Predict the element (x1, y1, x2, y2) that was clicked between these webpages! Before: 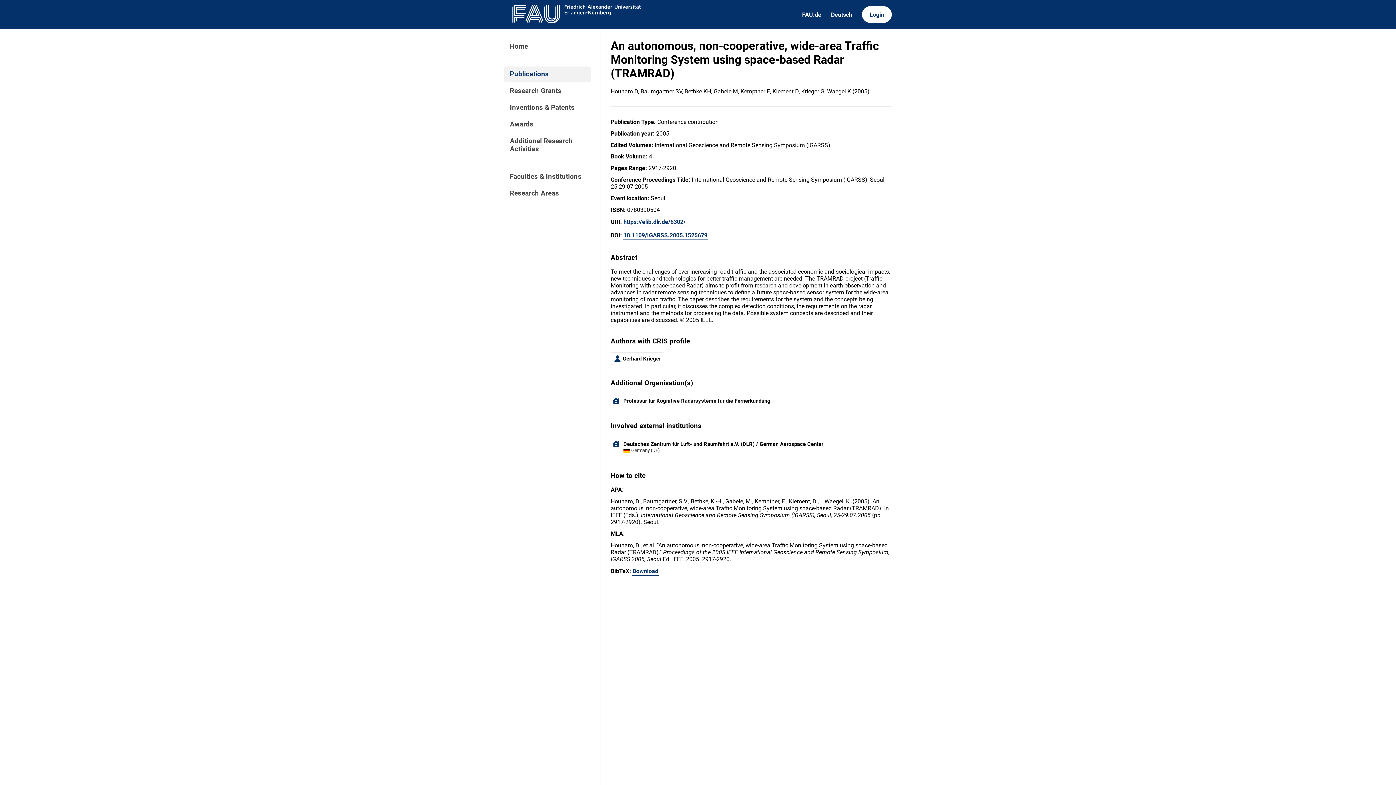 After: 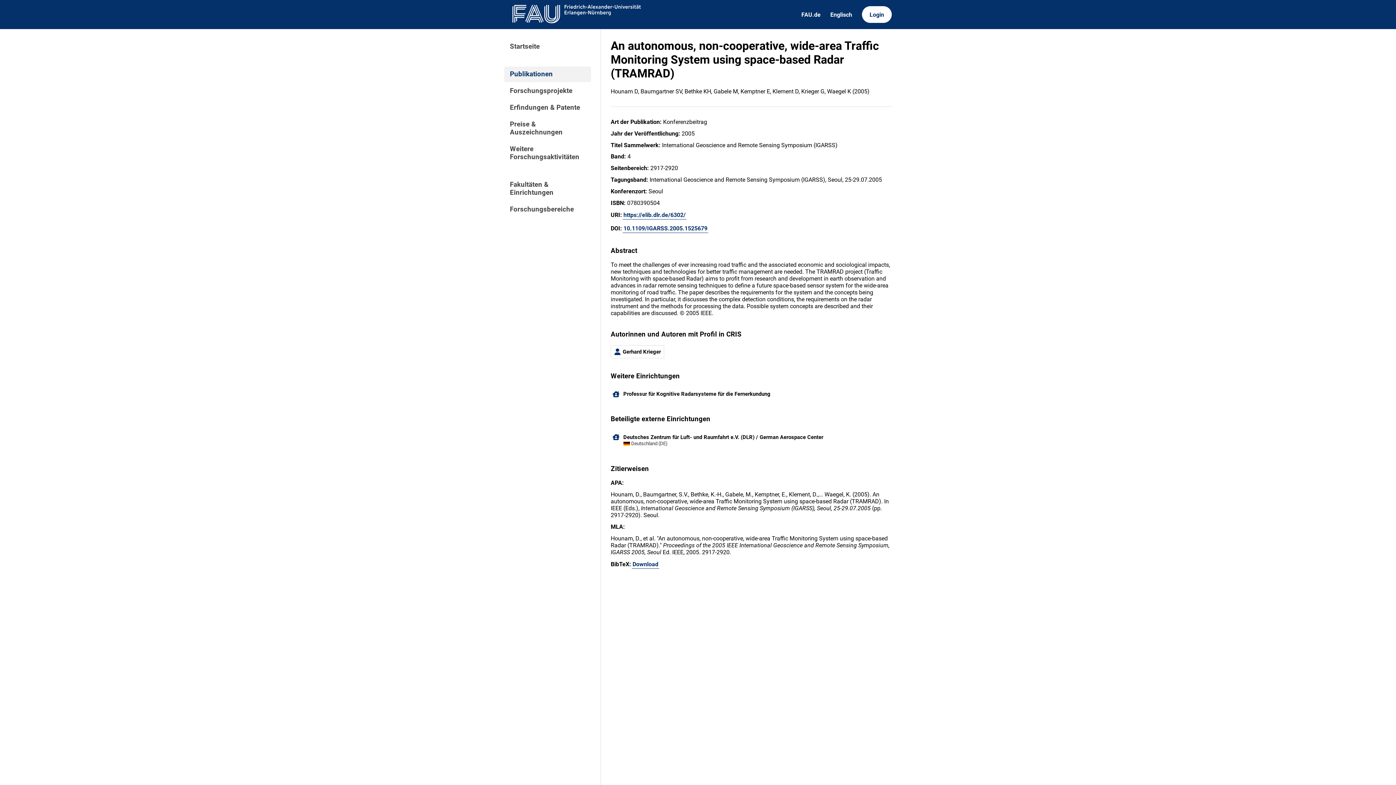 Action: label: Deutsch bbox: (826, 6, 857, 22)